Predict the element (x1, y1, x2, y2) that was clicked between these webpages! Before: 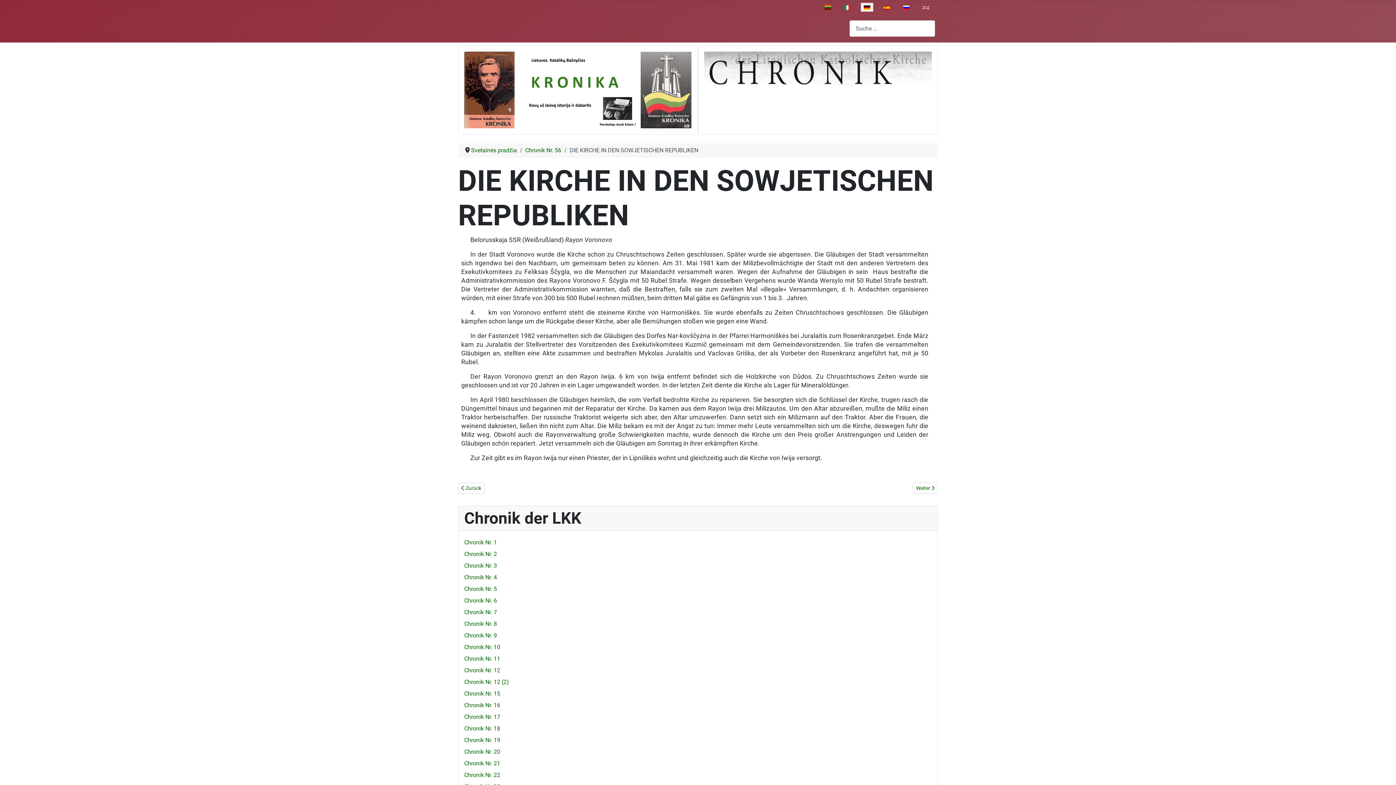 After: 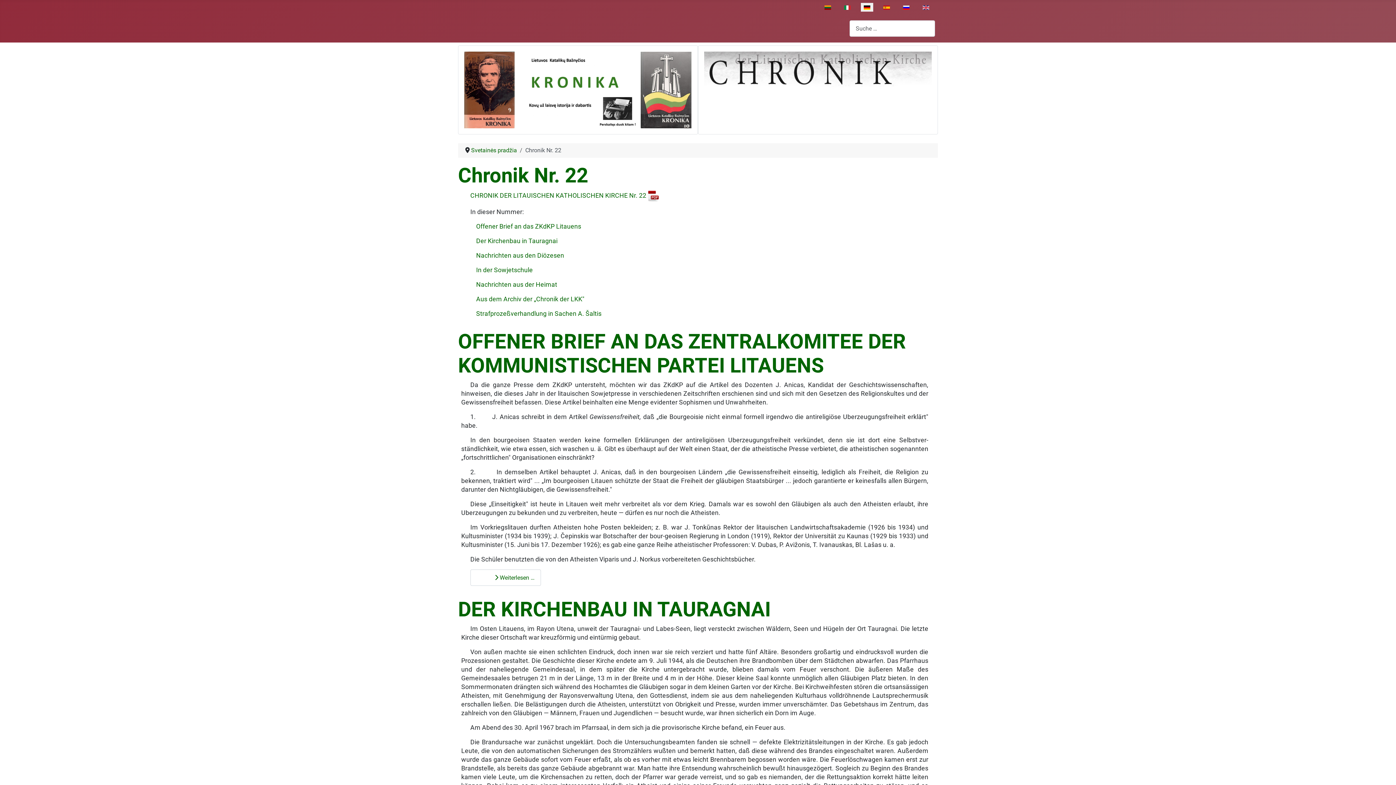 Action: bbox: (464, 772, 500, 778) label: Chronik Nr. 22